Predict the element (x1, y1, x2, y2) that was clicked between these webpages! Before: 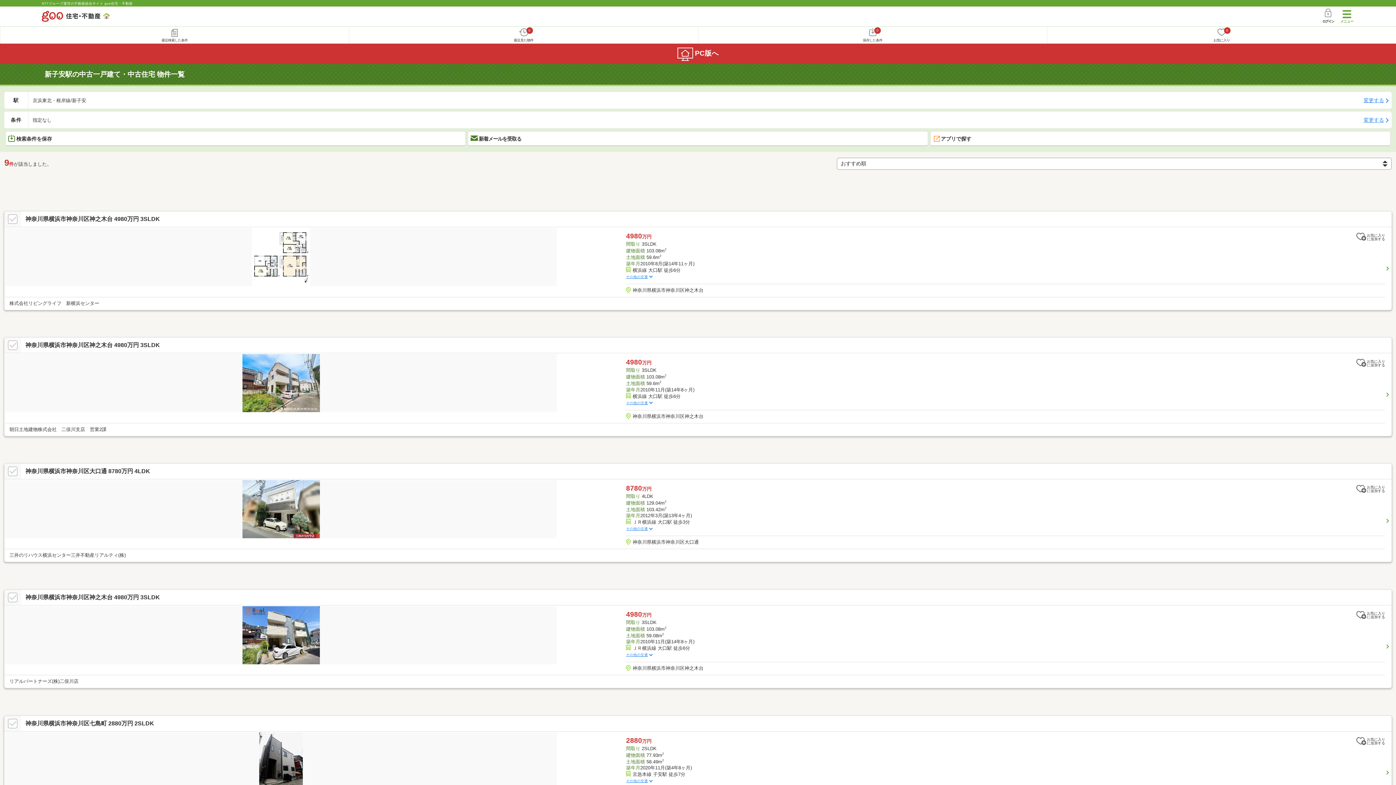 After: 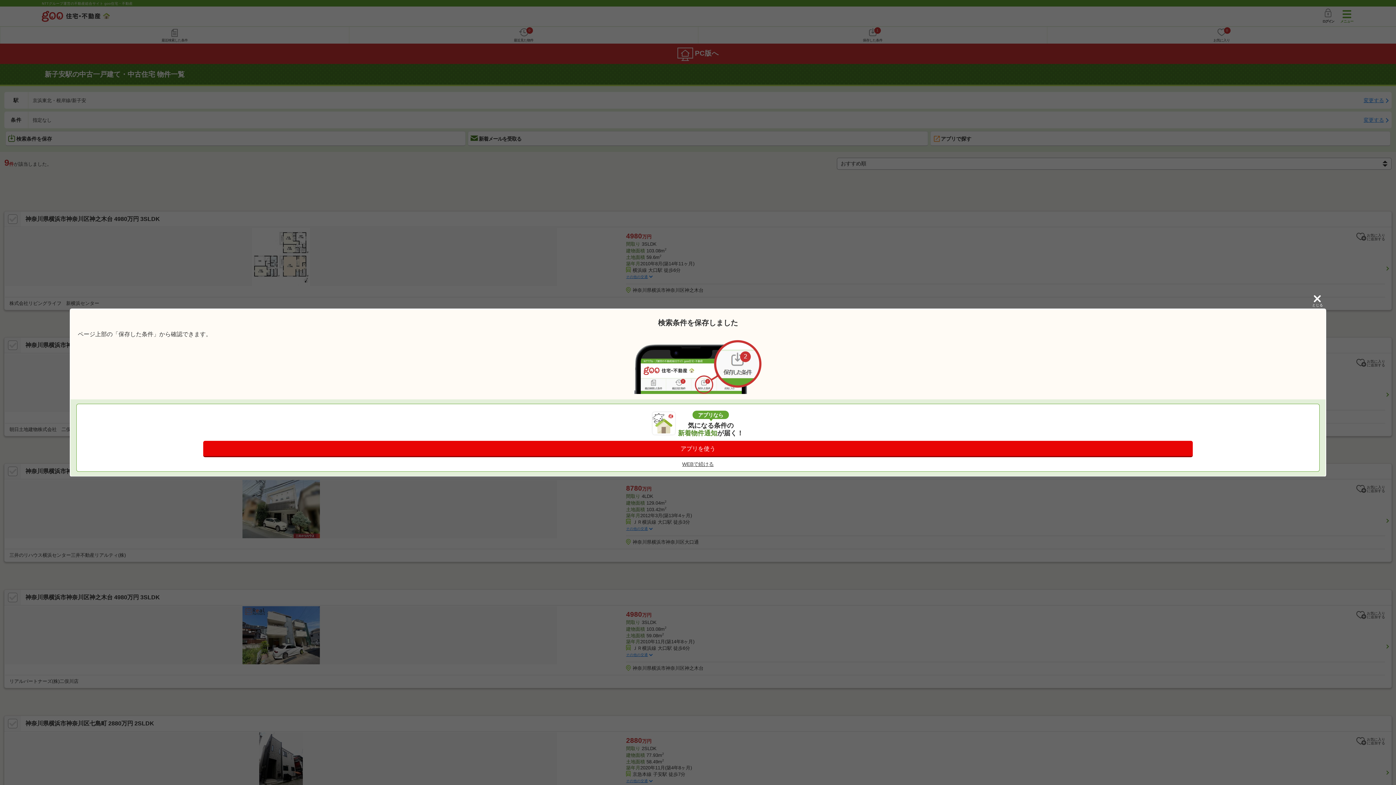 Action: bbox: (5, 131, 465, 146) label: 検索条件を保存